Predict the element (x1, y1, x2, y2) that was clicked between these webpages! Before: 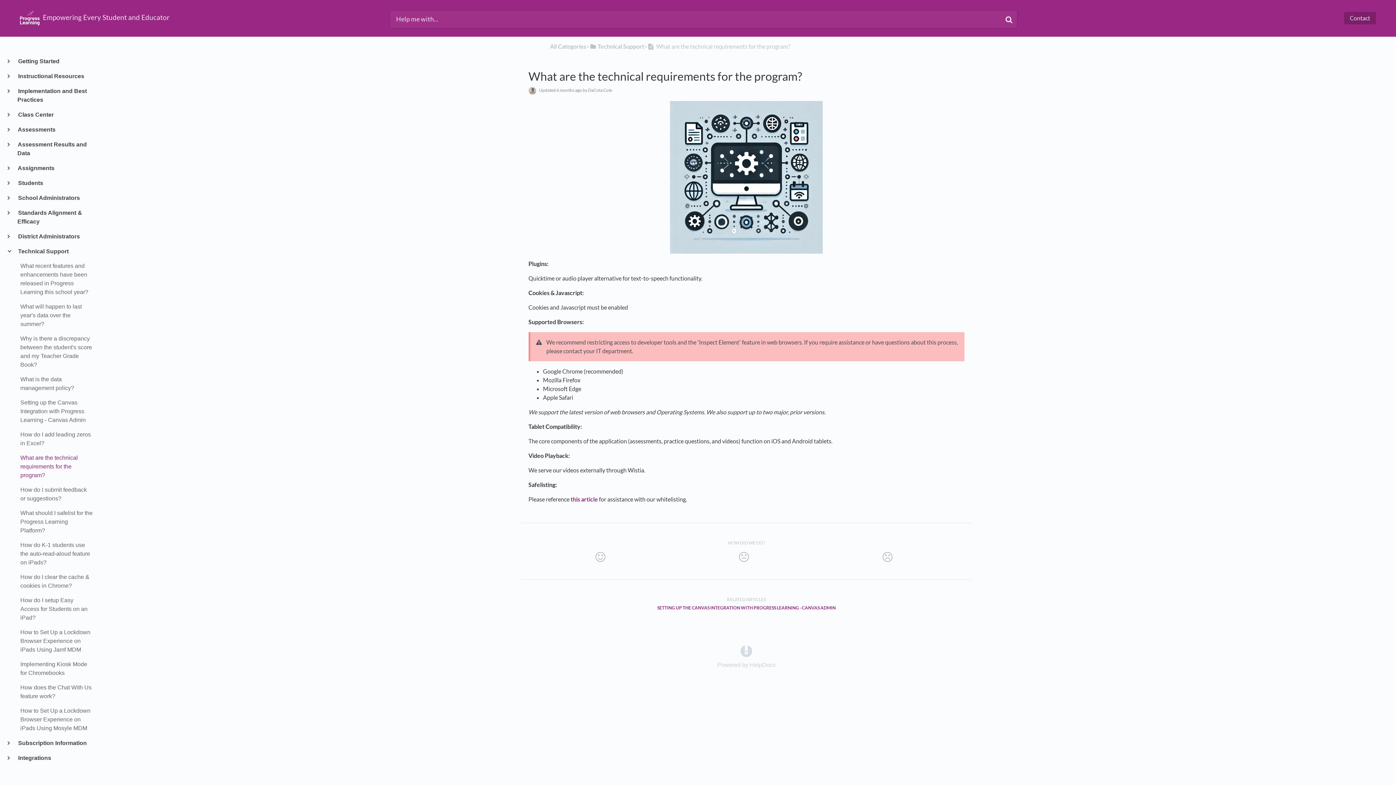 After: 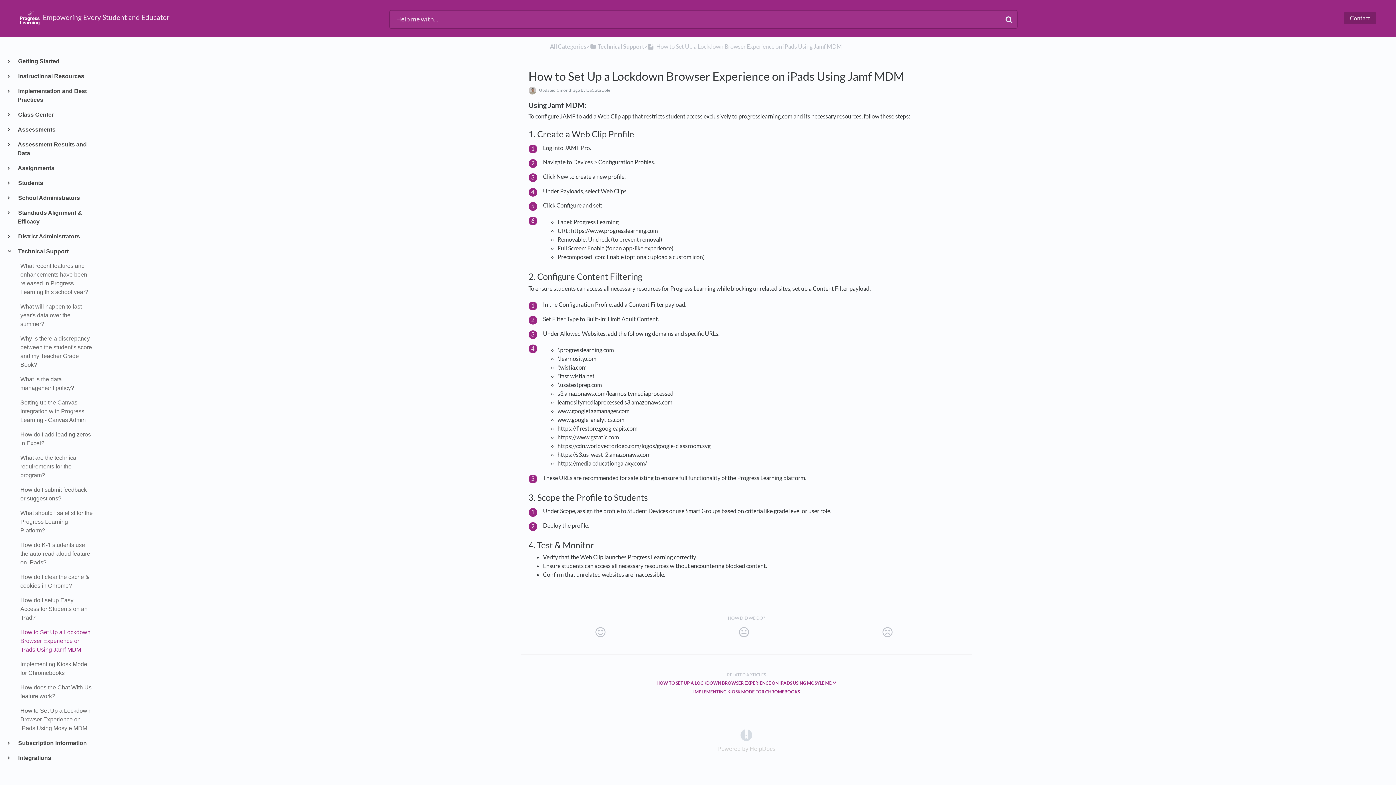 Action: label: How to Set Up a Lockdown Browser Experience on iPads Using Jamf MDM bbox: (17, 628, 92, 654)